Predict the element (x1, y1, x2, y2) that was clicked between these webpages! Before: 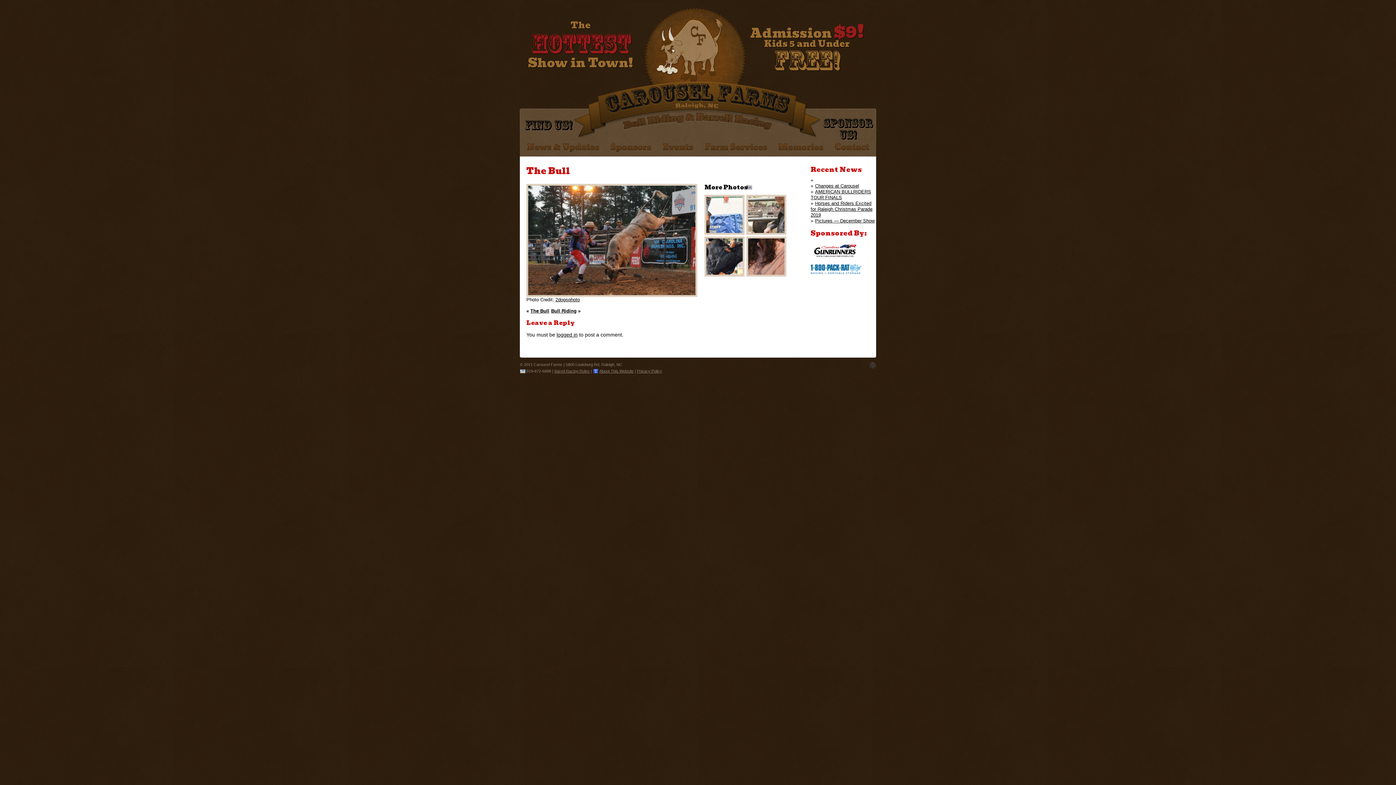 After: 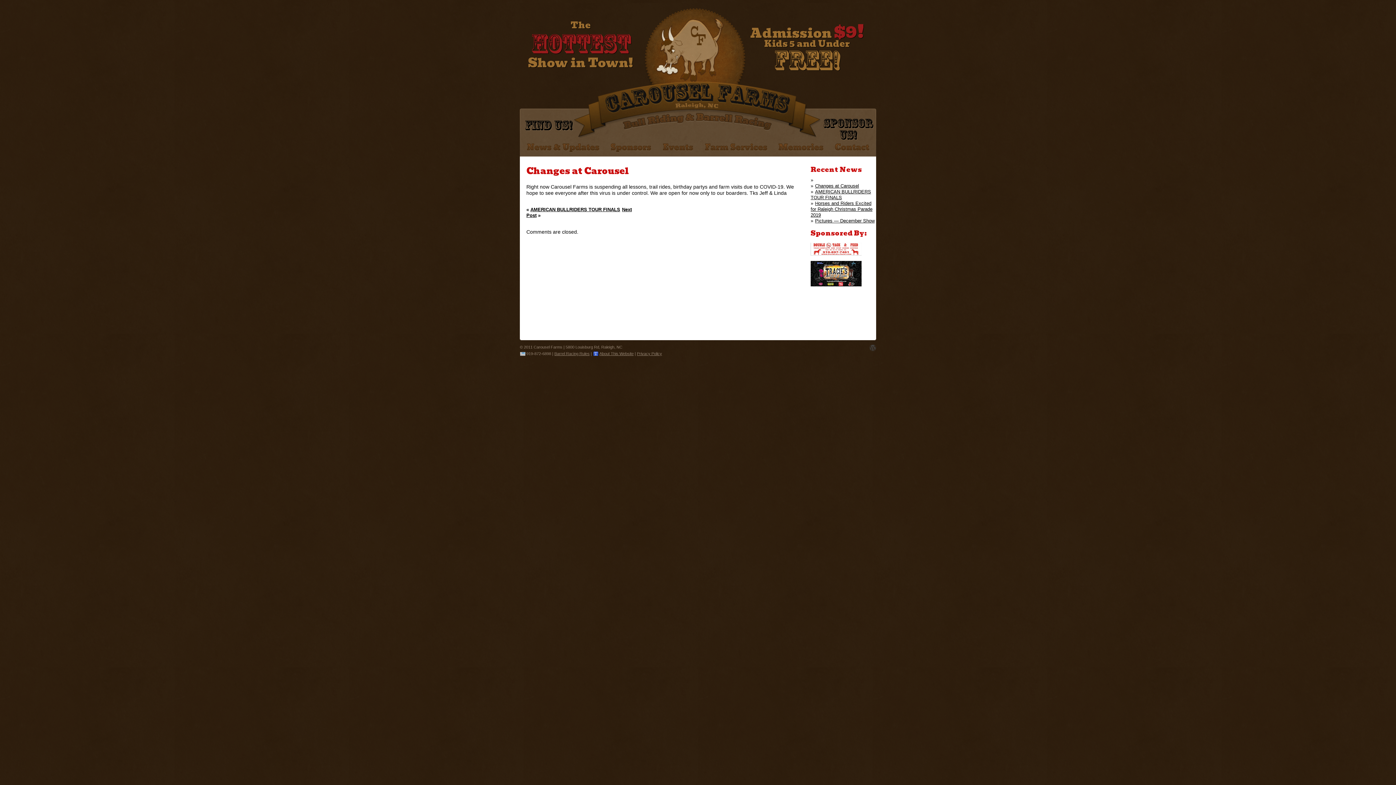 Action: label: Changes at Carousel bbox: (815, 183, 859, 188)